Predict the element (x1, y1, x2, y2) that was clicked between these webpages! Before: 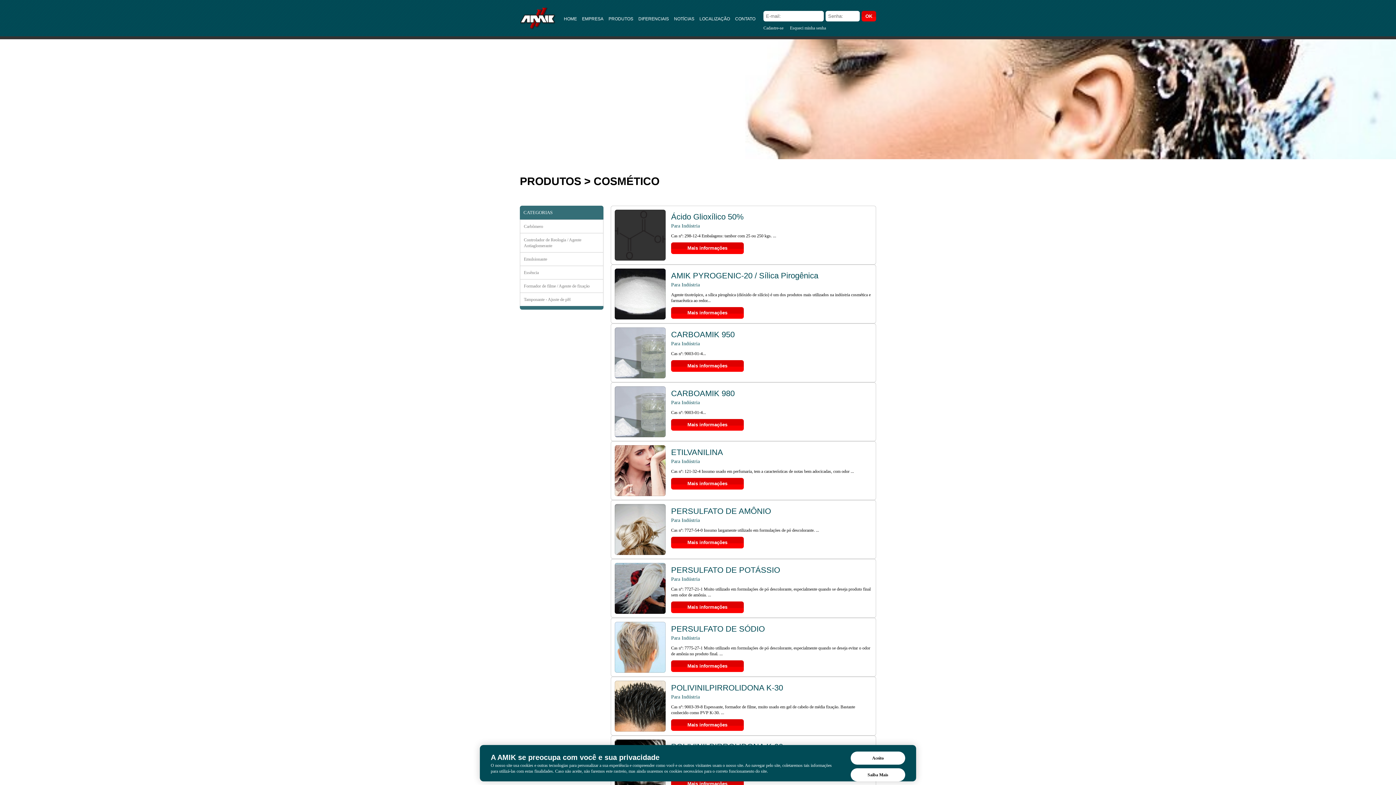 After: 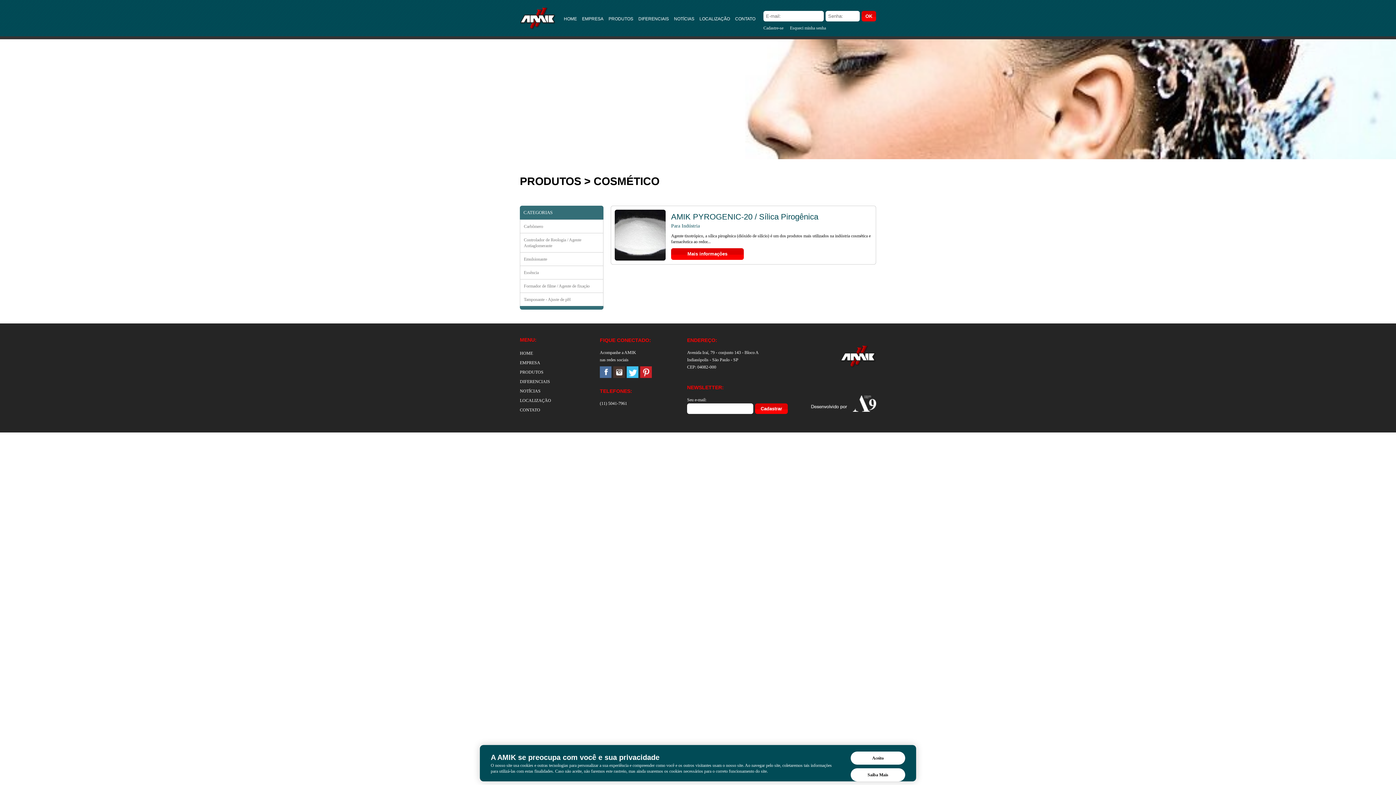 Action: bbox: (520, 233, 603, 252) label: Controlador de Reologia / Agente Antiaglomerante